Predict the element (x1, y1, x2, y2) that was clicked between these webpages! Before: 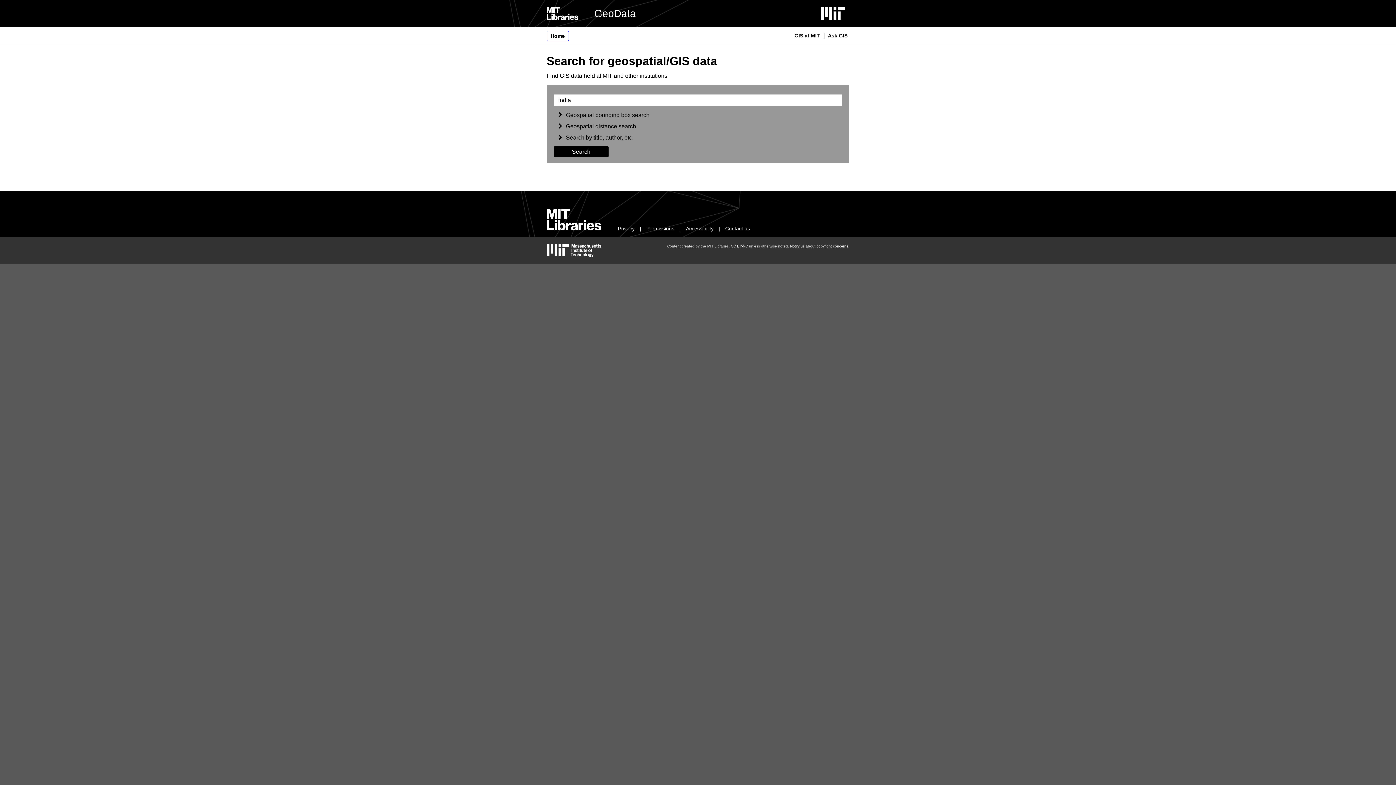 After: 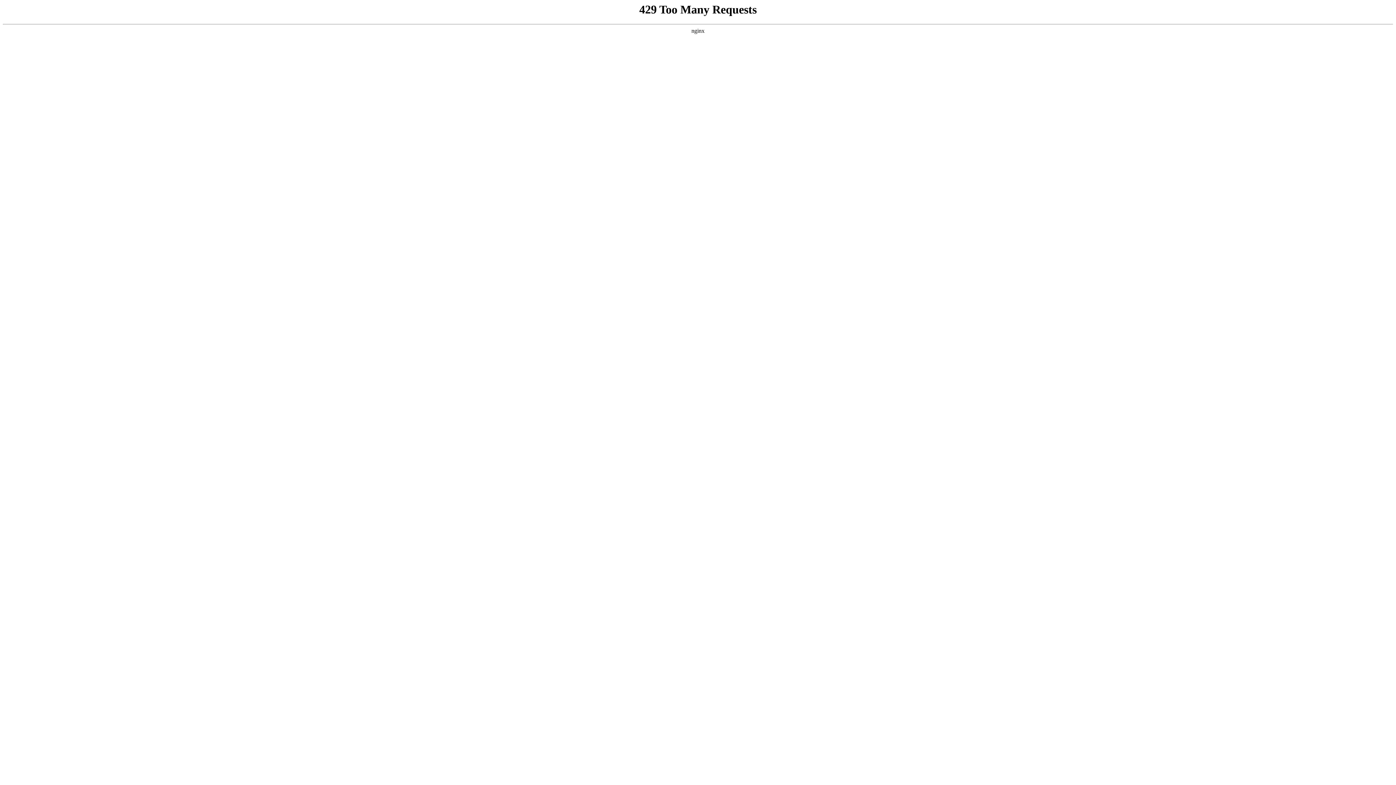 Action: bbox: (686, 225, 713, 231) label: Accessibility